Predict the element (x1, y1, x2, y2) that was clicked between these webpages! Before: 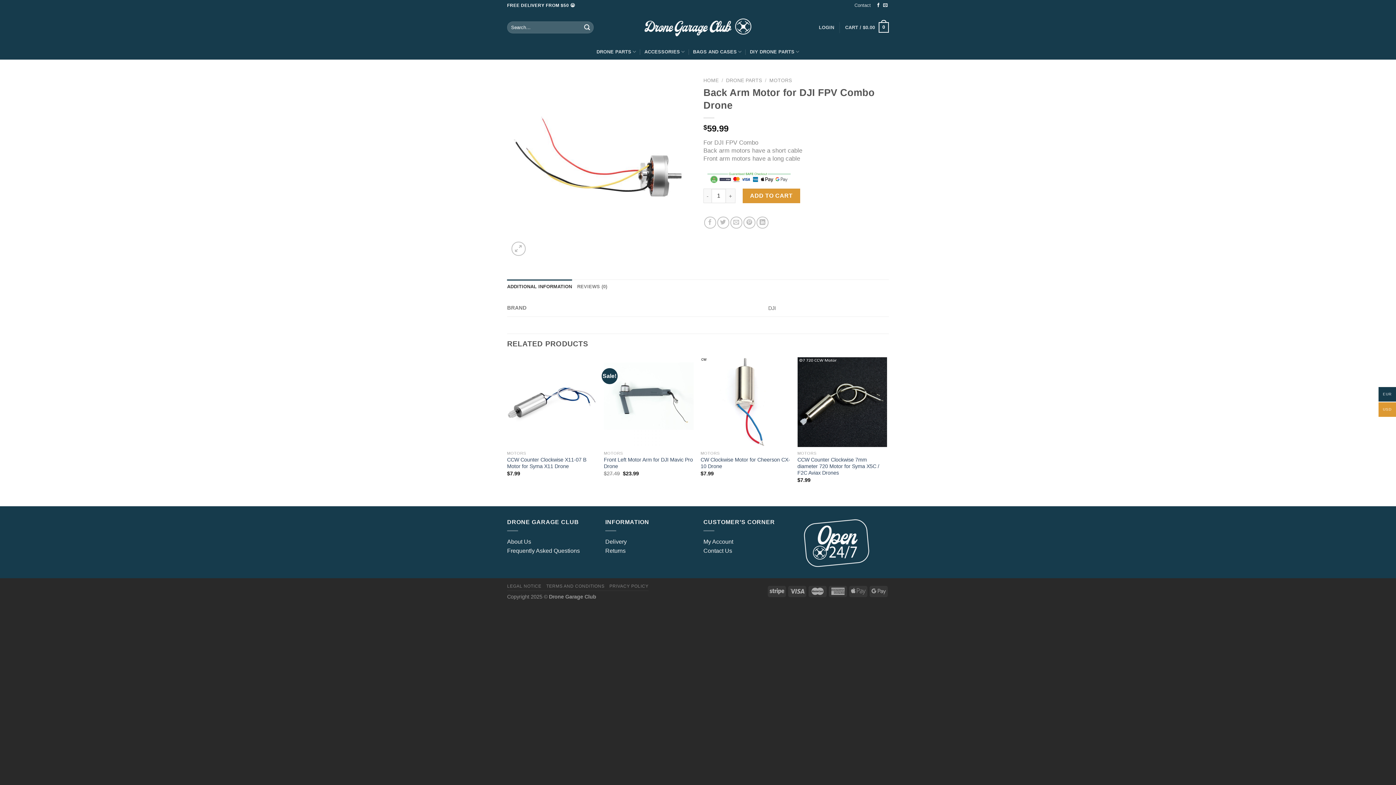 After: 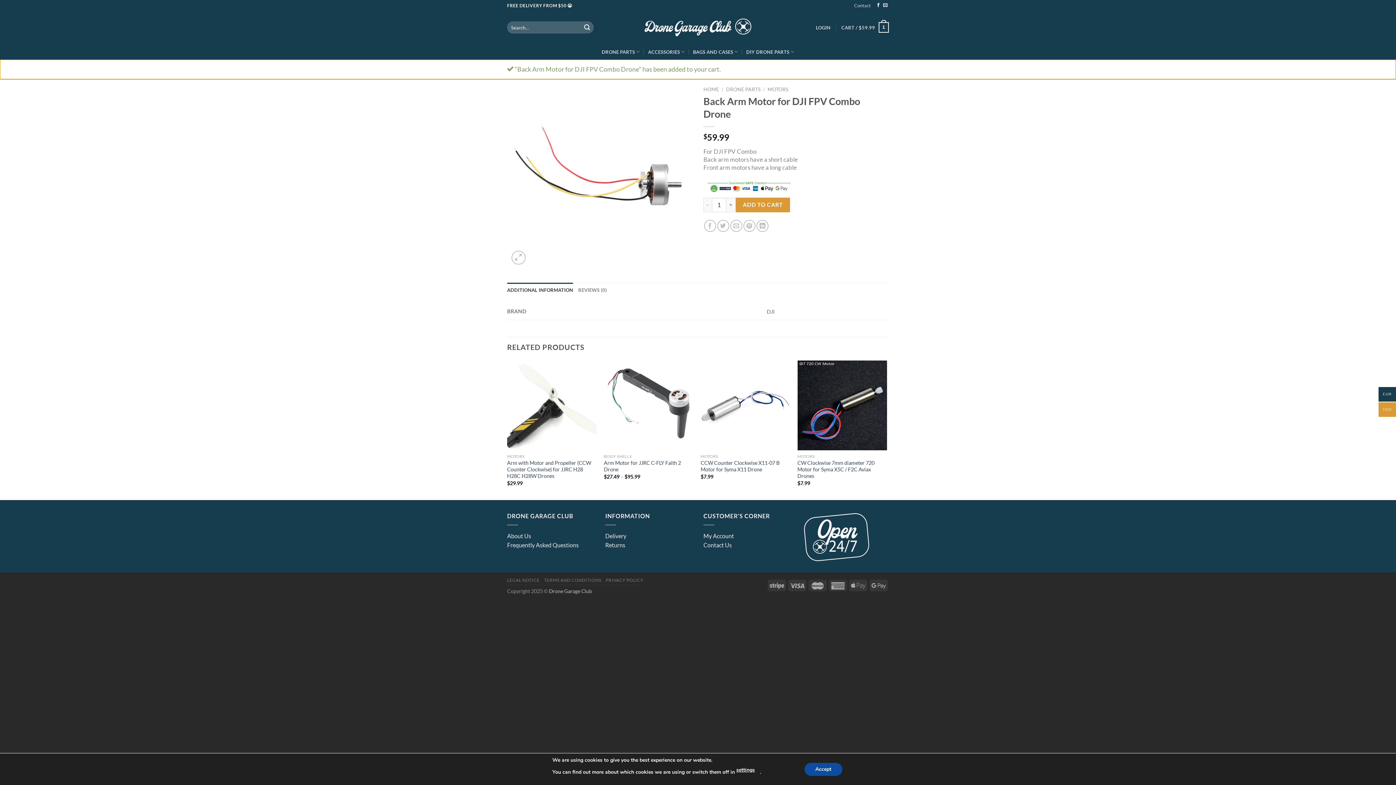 Action: label: ADD TO CART bbox: (742, 188, 800, 203)